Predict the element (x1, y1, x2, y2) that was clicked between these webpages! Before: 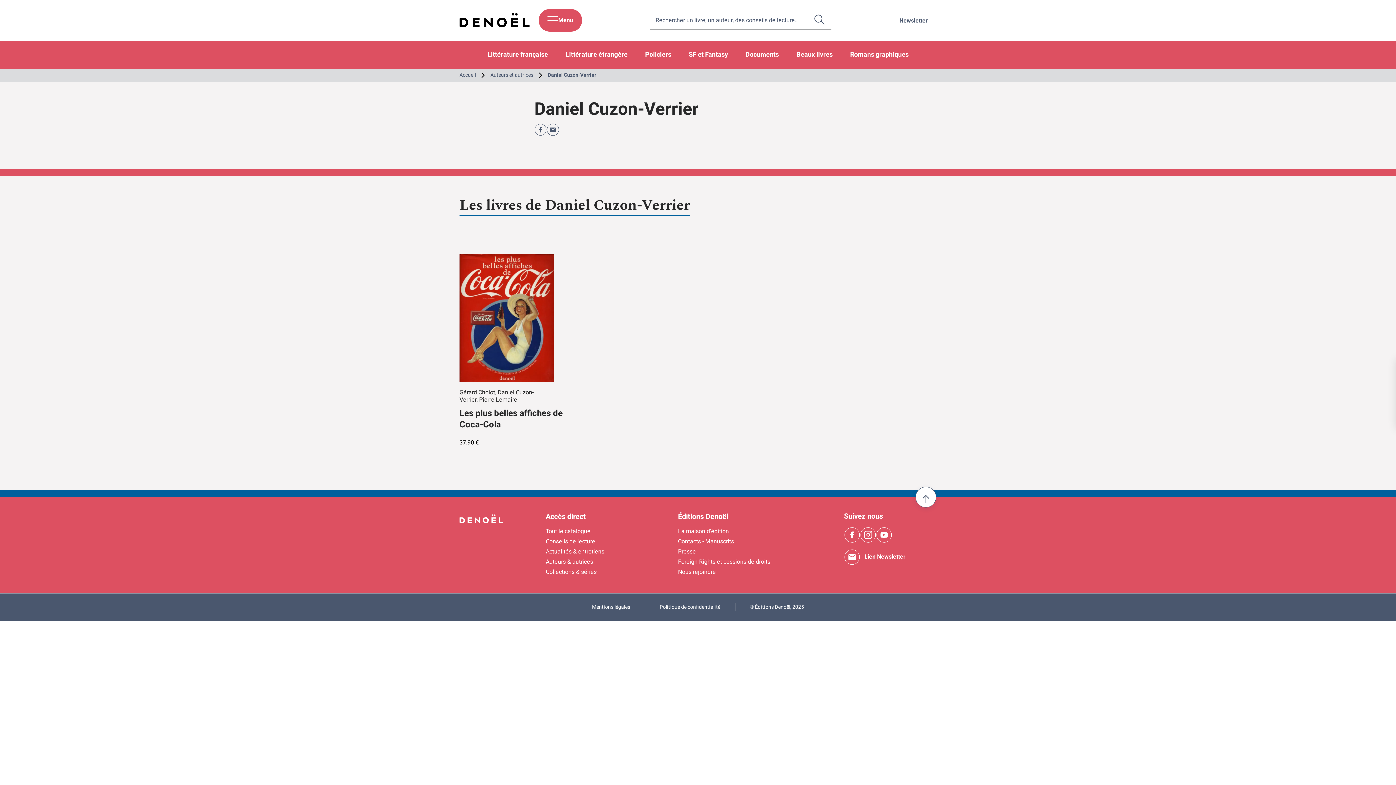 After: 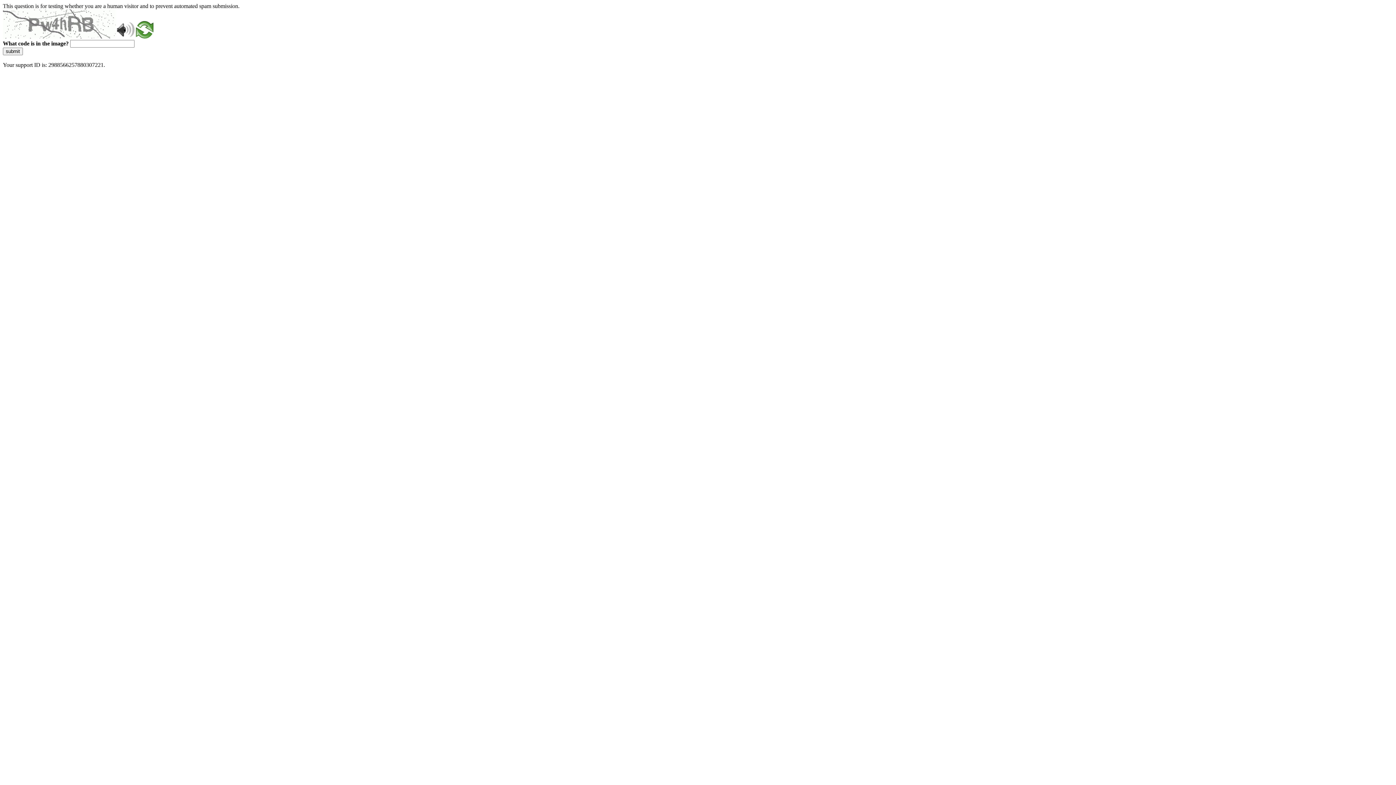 Action: label: Collections & séries bbox: (545, 567, 596, 576)